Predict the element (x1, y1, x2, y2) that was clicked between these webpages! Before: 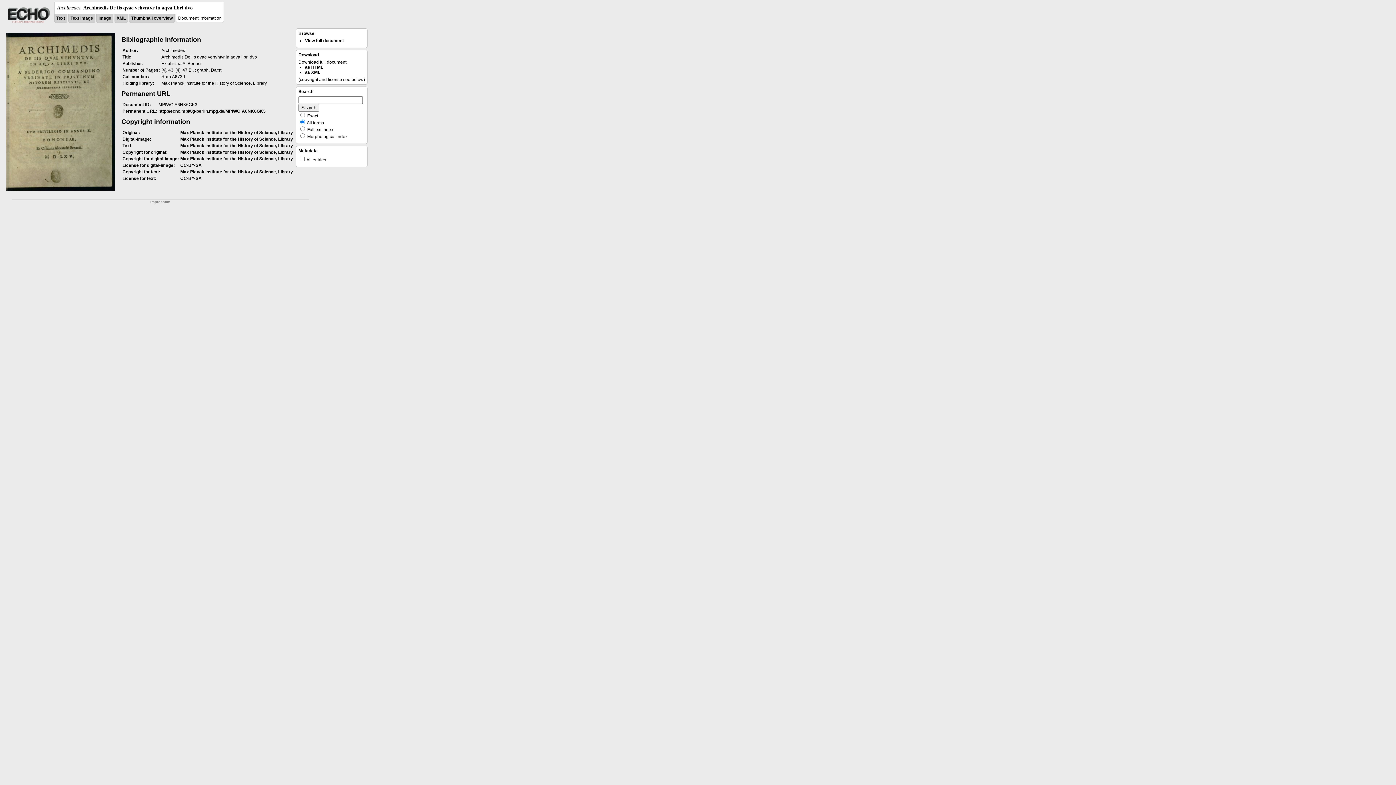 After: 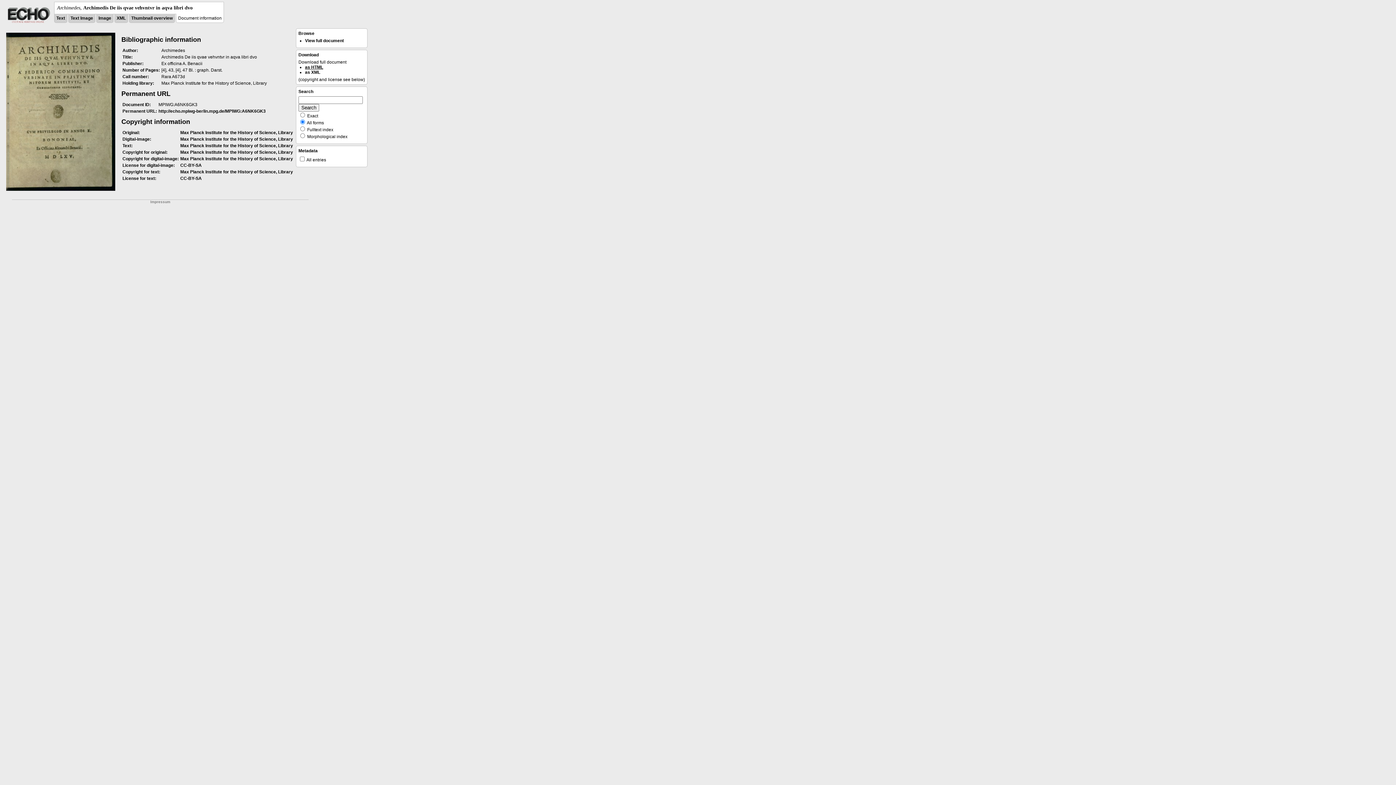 Action: bbox: (305, 64, 323, 69) label: as HTML